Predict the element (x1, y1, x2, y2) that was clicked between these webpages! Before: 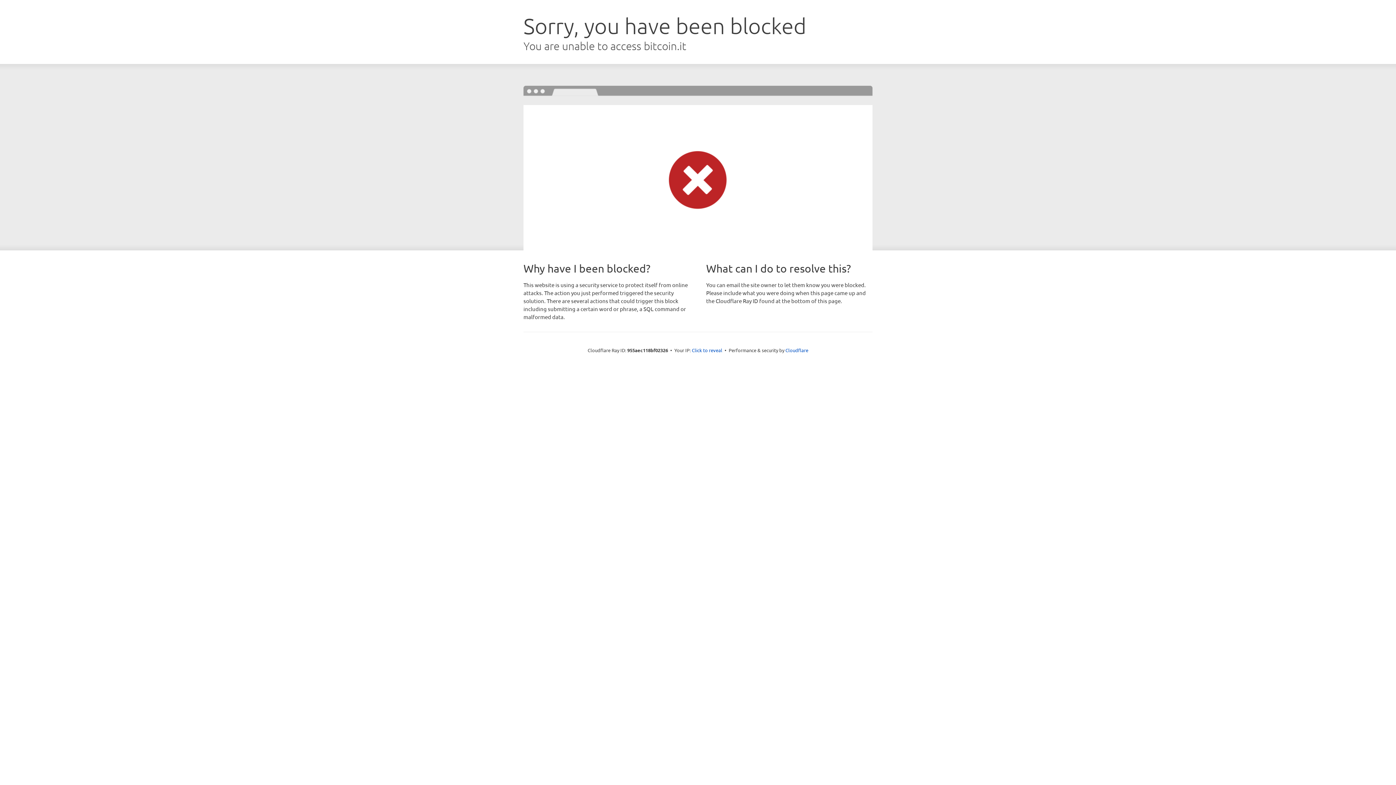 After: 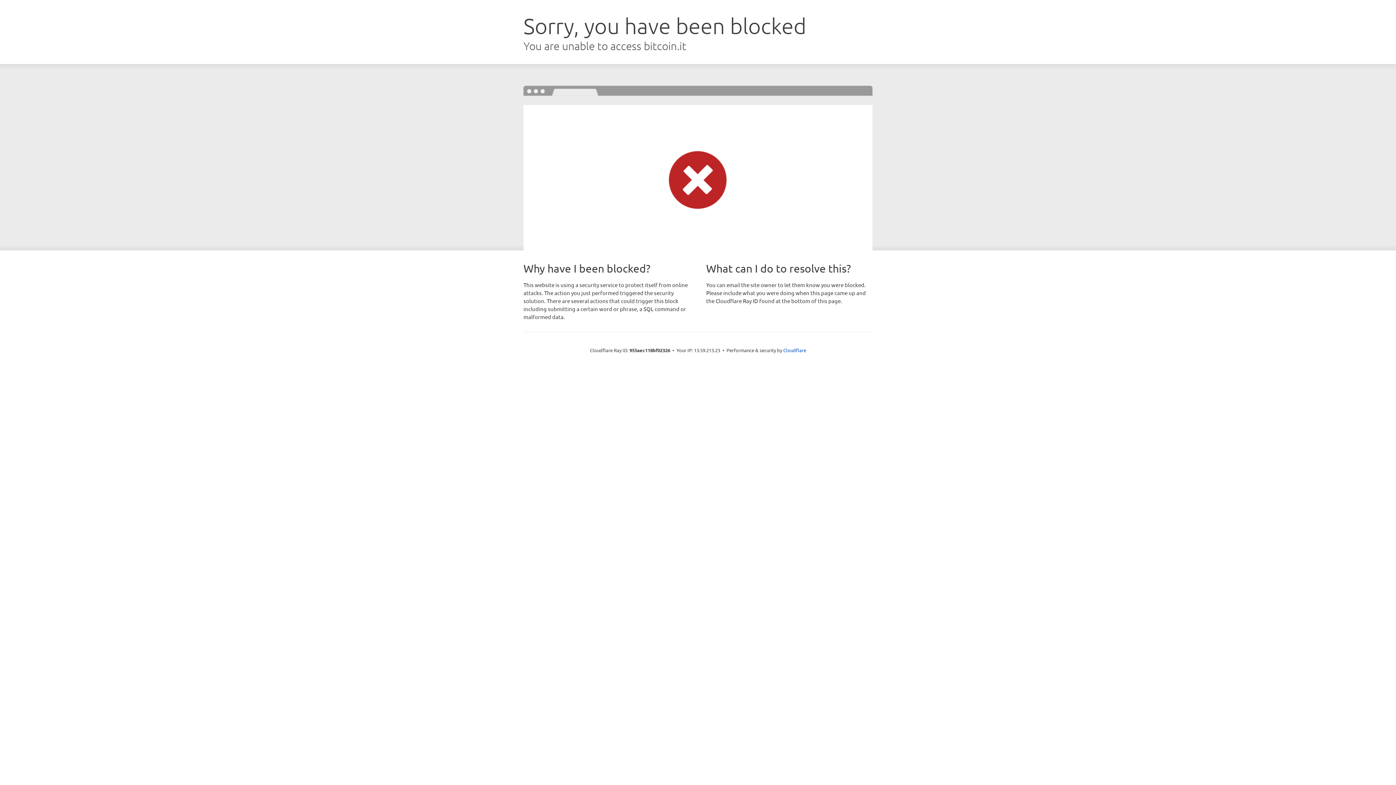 Action: label: Click to reveal bbox: (692, 346, 722, 353)